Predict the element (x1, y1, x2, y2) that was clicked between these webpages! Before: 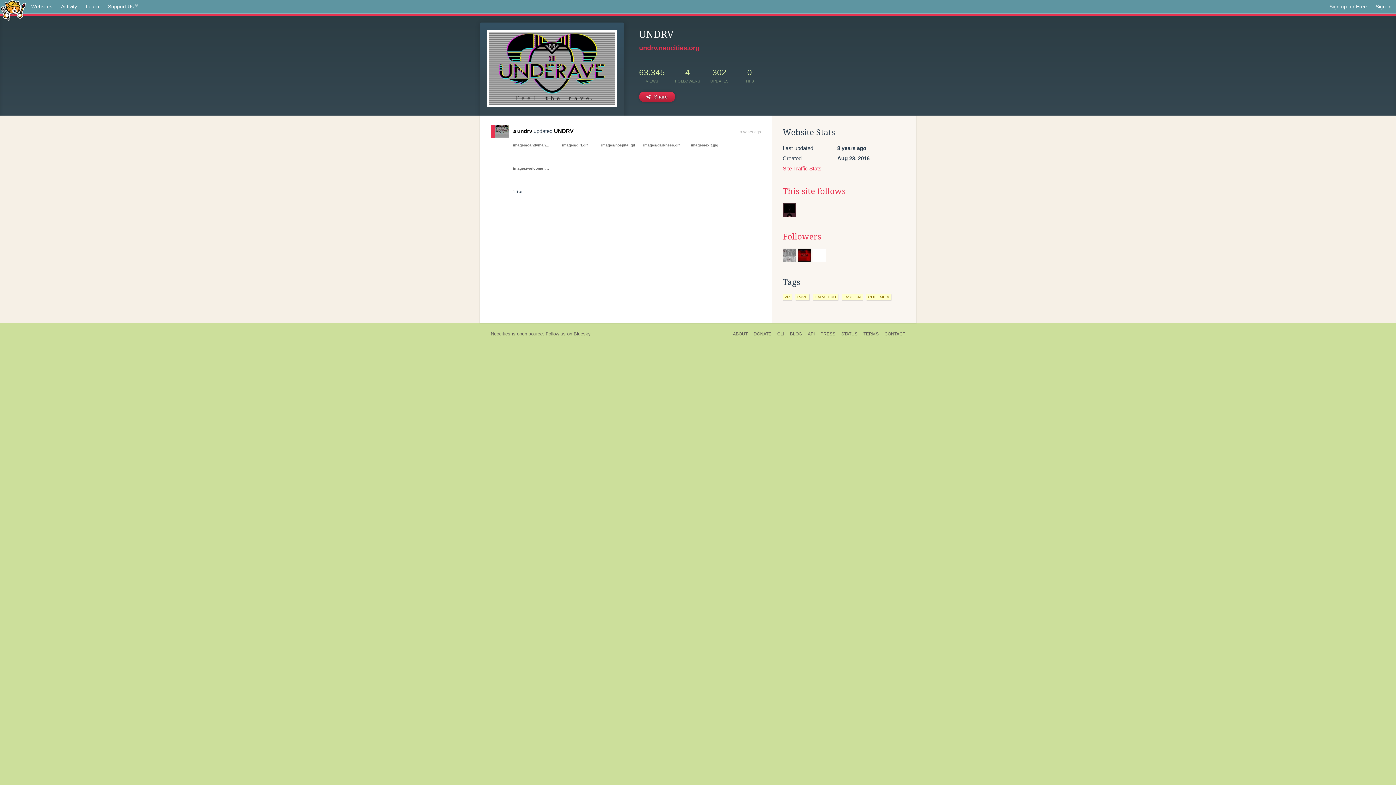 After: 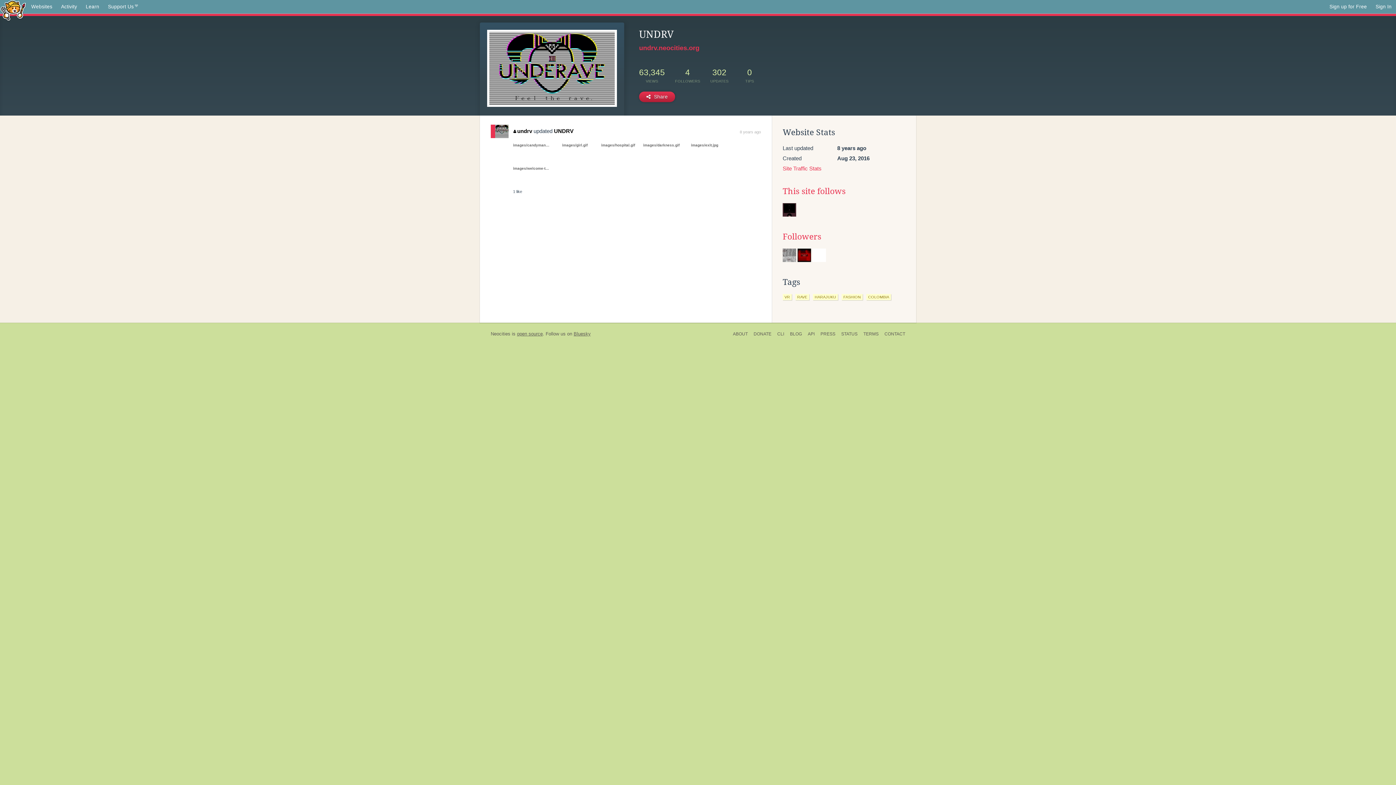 Action: bbox: (739, 129, 761, 134) label: 8 years ago